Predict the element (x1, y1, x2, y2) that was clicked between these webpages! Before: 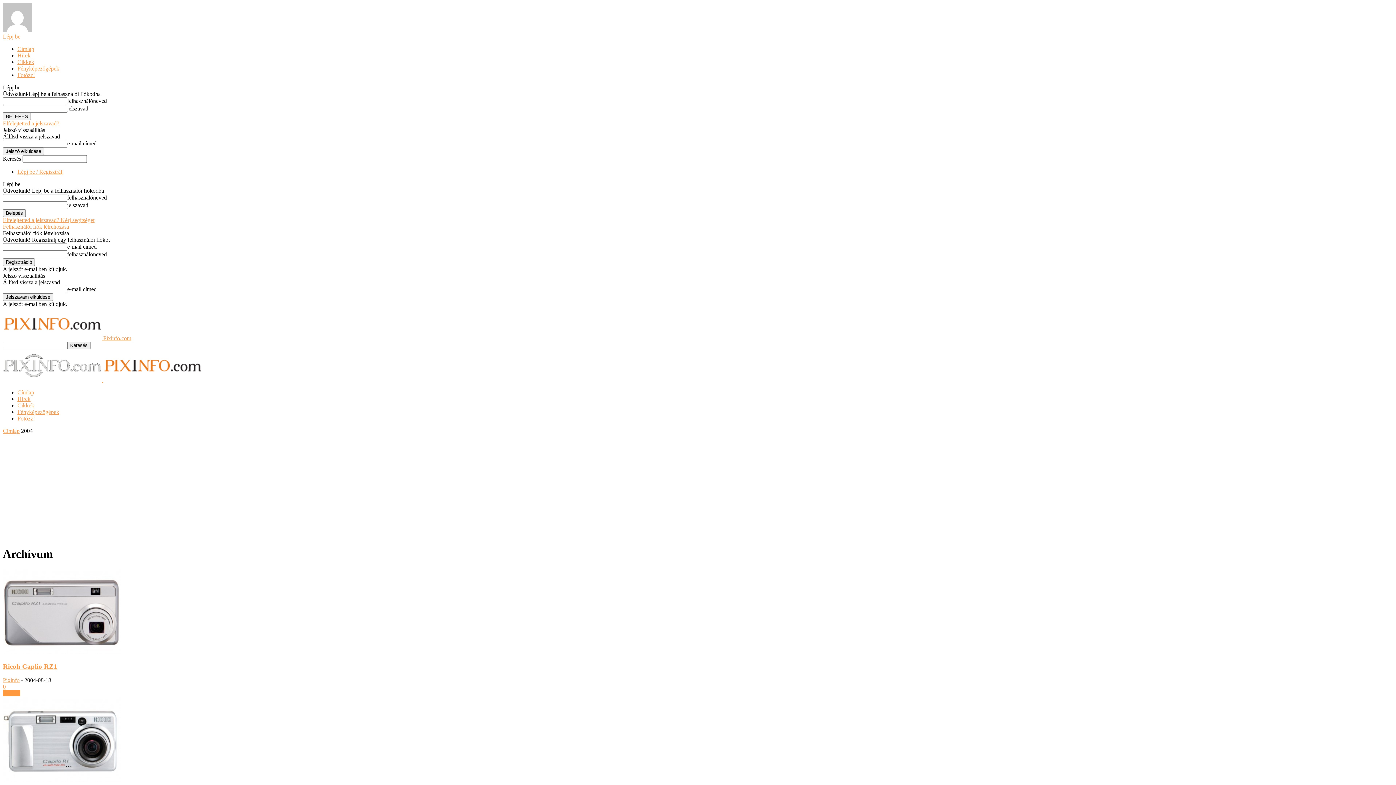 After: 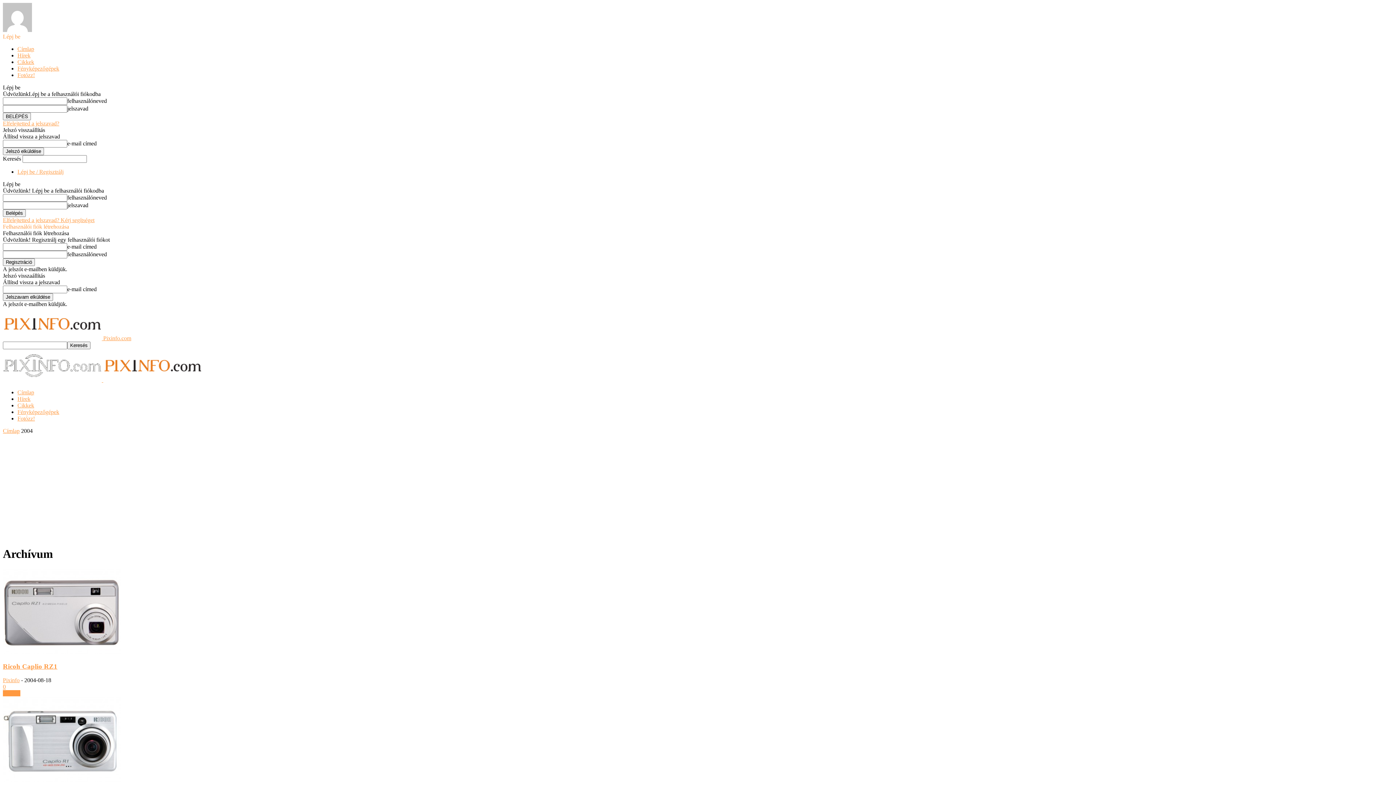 Action: label: Felhasználói fiók létrehozása bbox: (2, 223, 69, 229)